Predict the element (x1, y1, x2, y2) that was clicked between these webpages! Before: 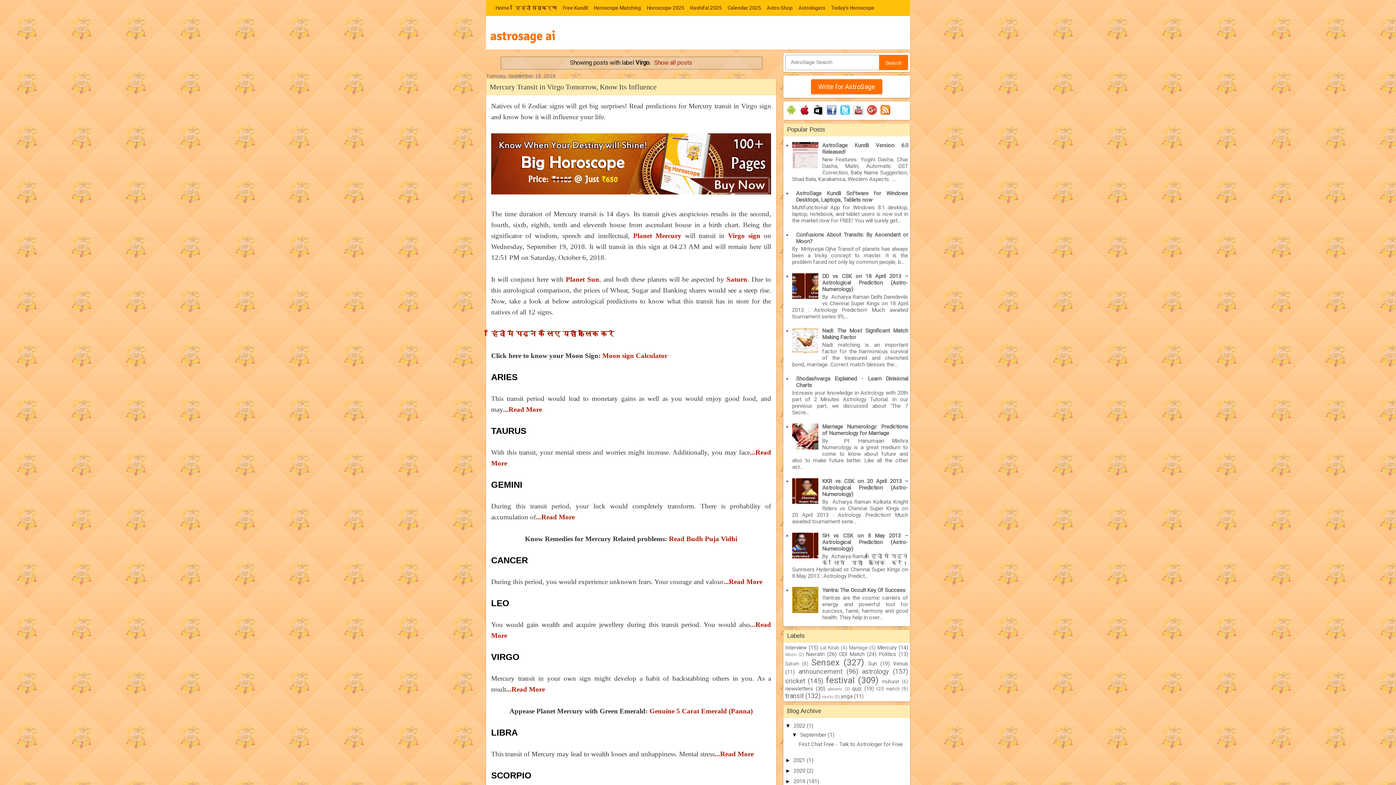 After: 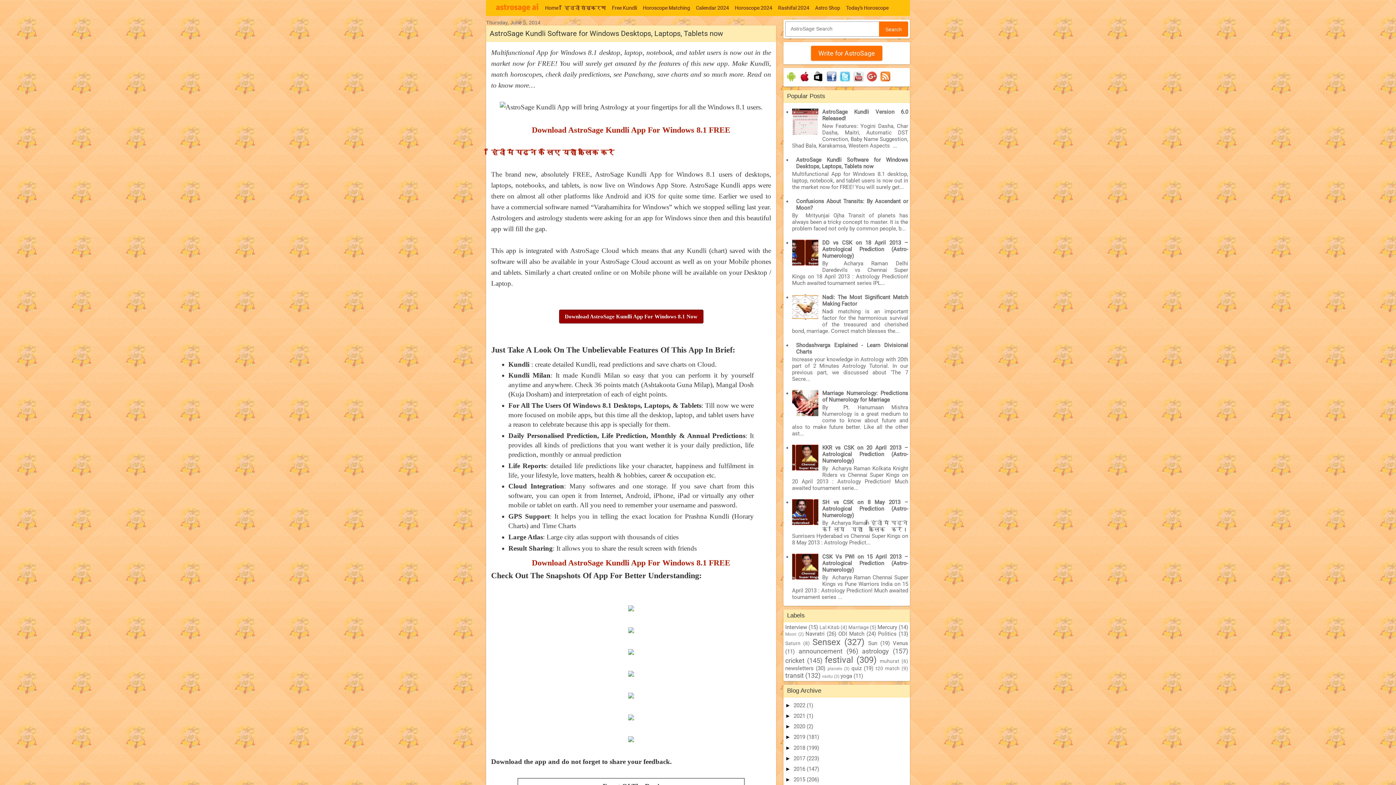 Action: bbox: (796, 190, 908, 203) label: AstroSage Kundli Software for Windows Desktops, Laptops, Tablets now